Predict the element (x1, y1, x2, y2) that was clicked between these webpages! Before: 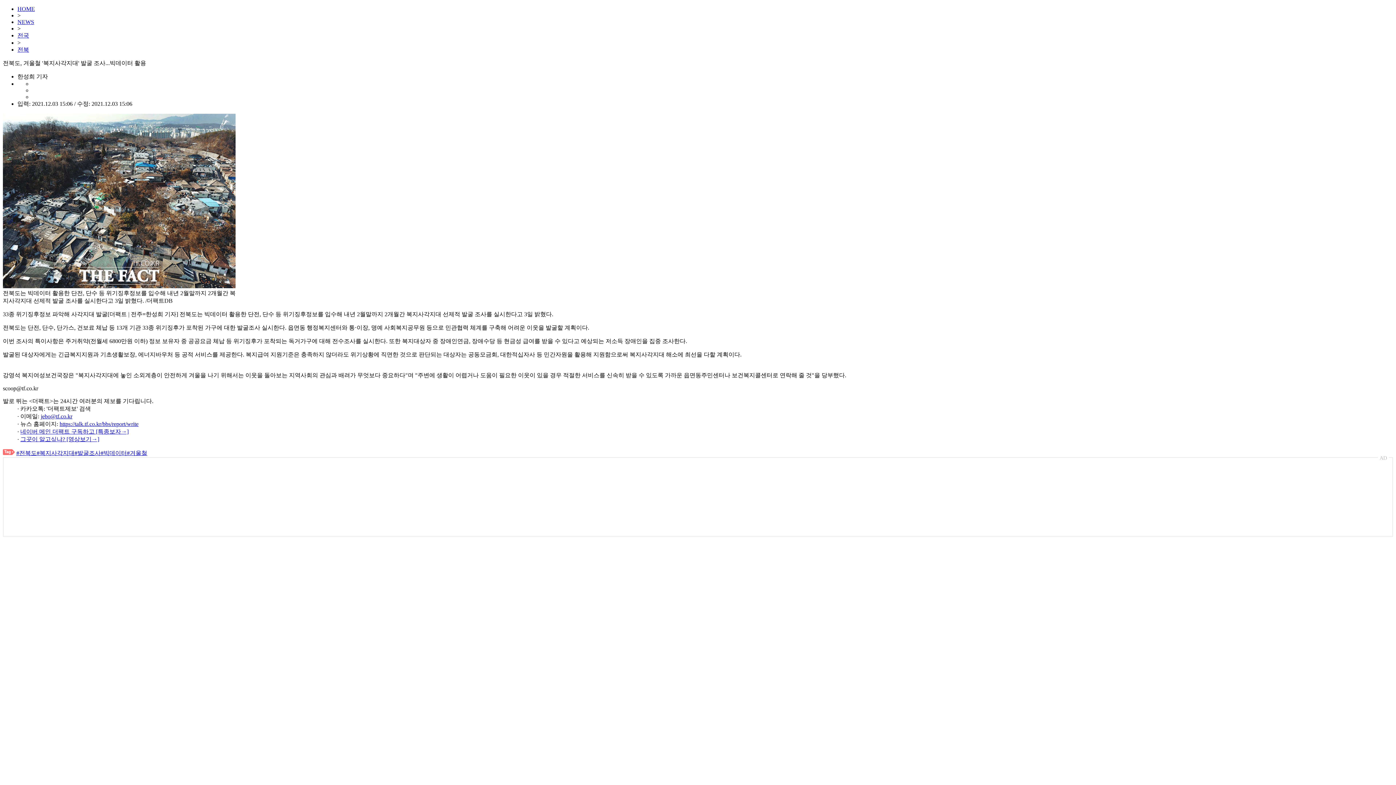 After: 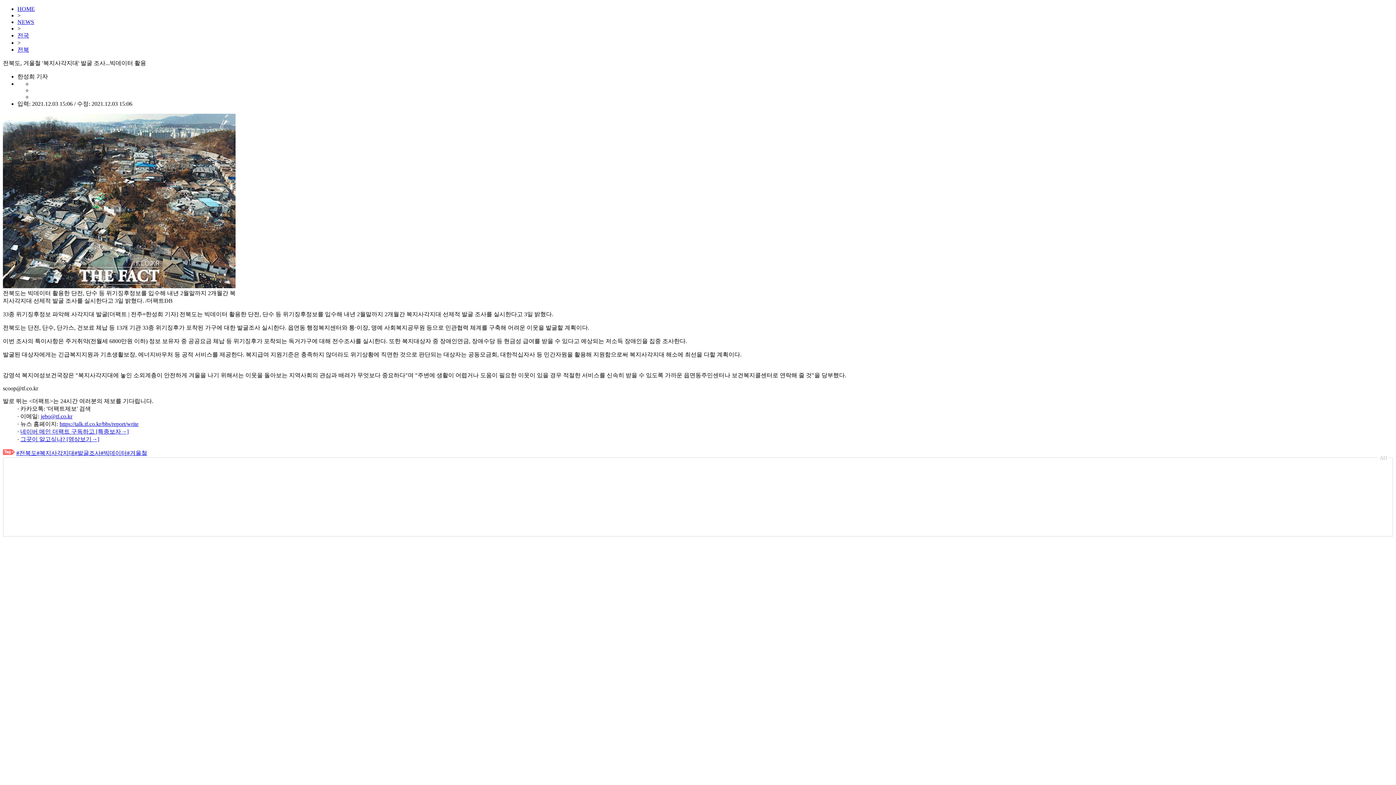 Action: label: #복지사각지대 bbox: (36, 450, 74, 456)